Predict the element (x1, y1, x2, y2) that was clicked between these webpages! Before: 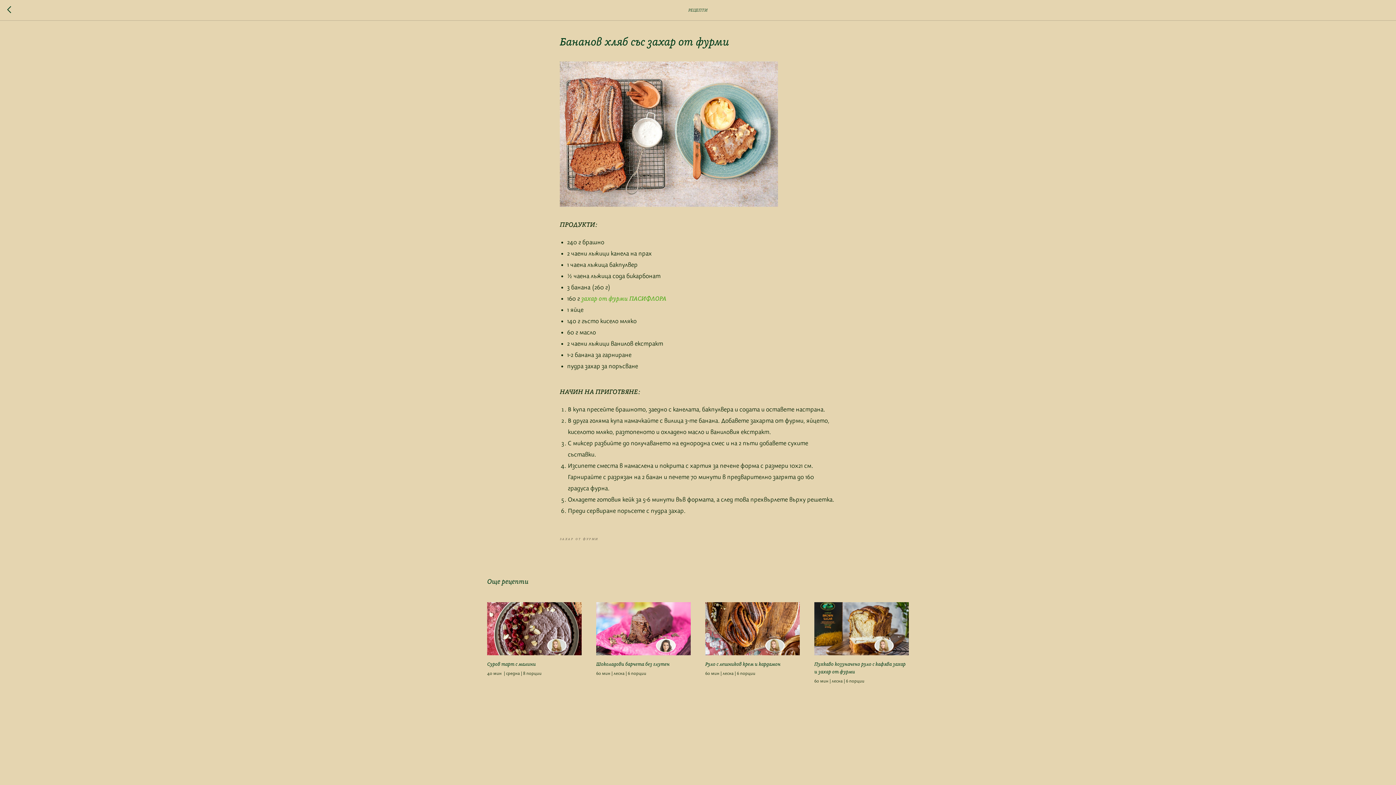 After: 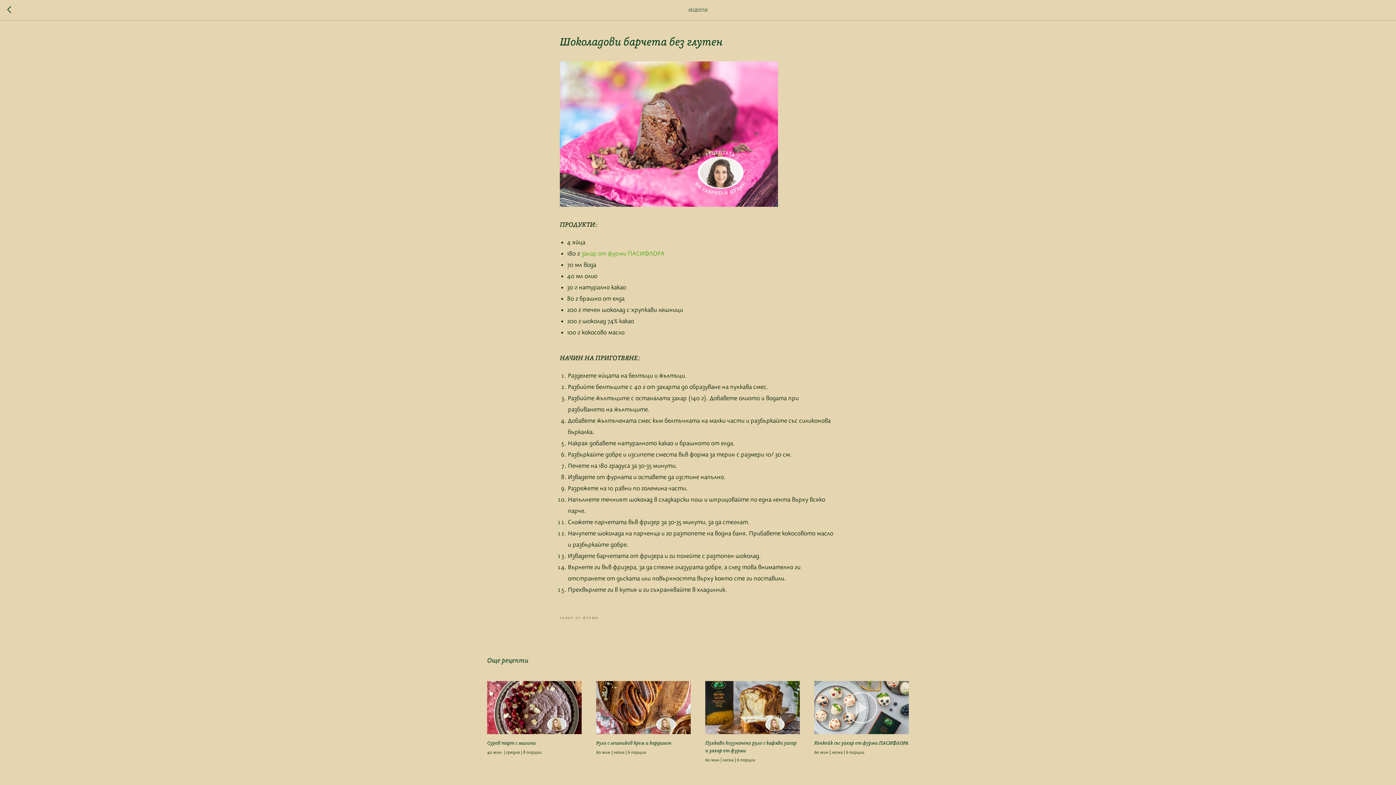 Action: bbox: (596, 602, 690, 678) label: Шоколадови барчета без глутен
60 мин | лесна | 6 порции